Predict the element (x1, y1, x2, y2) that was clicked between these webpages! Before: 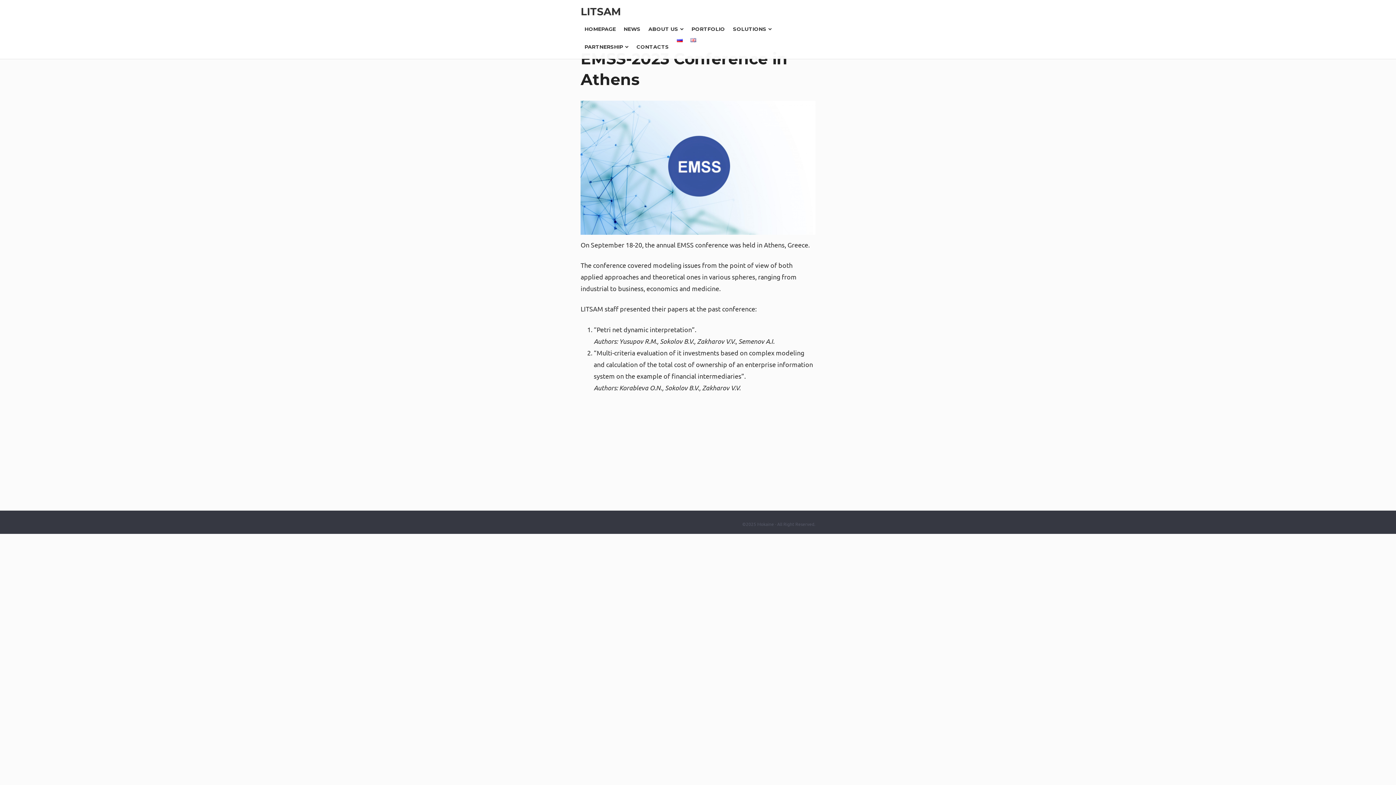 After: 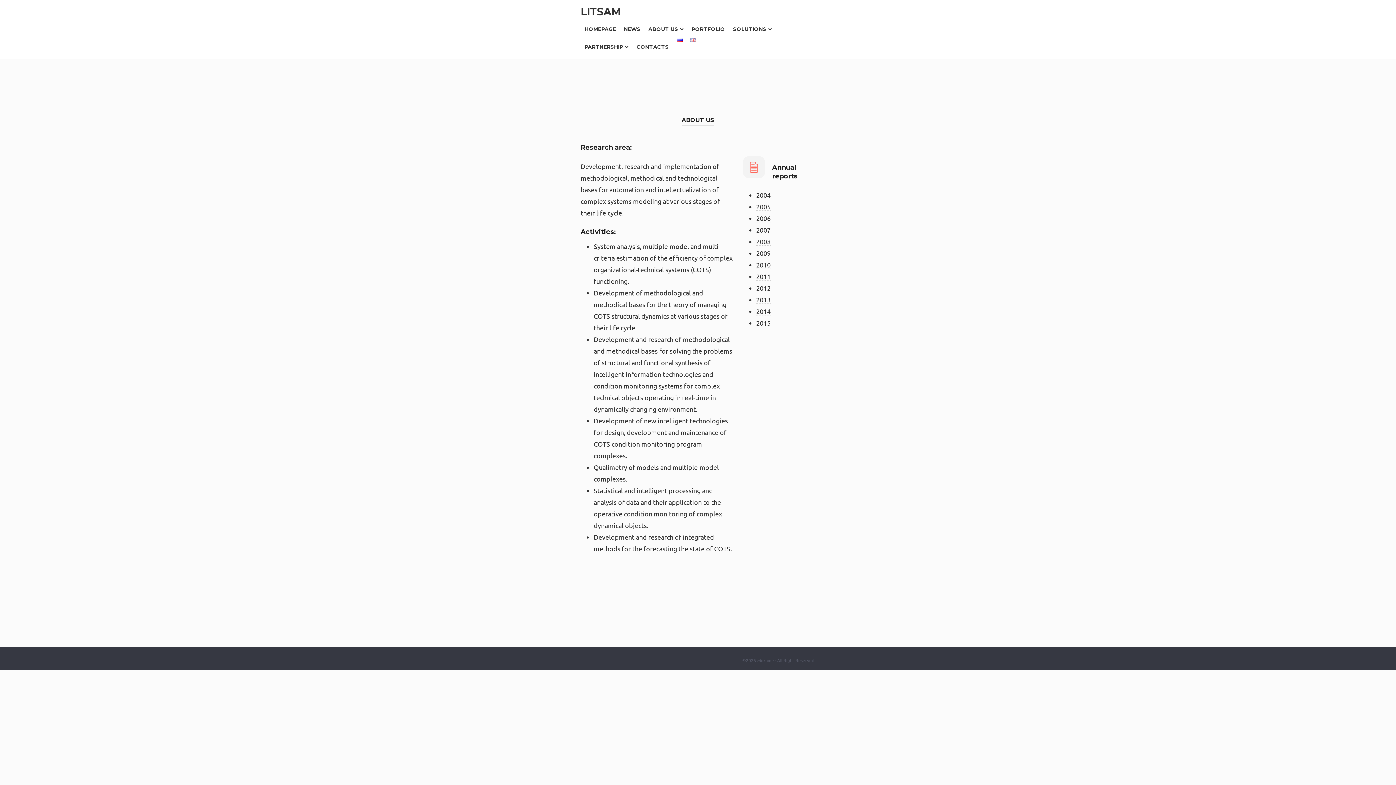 Action: bbox: (648, 25, 683, 32) label: ABOUT US